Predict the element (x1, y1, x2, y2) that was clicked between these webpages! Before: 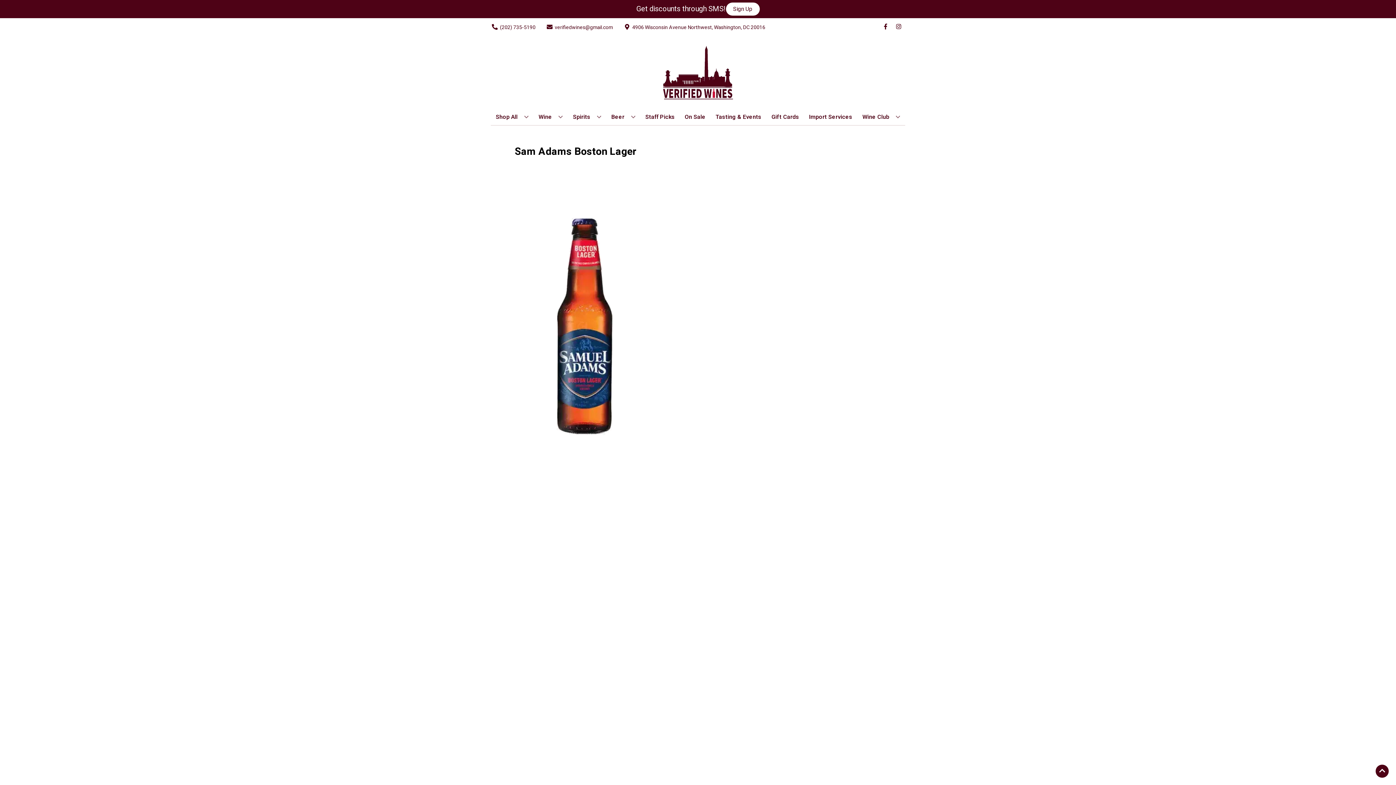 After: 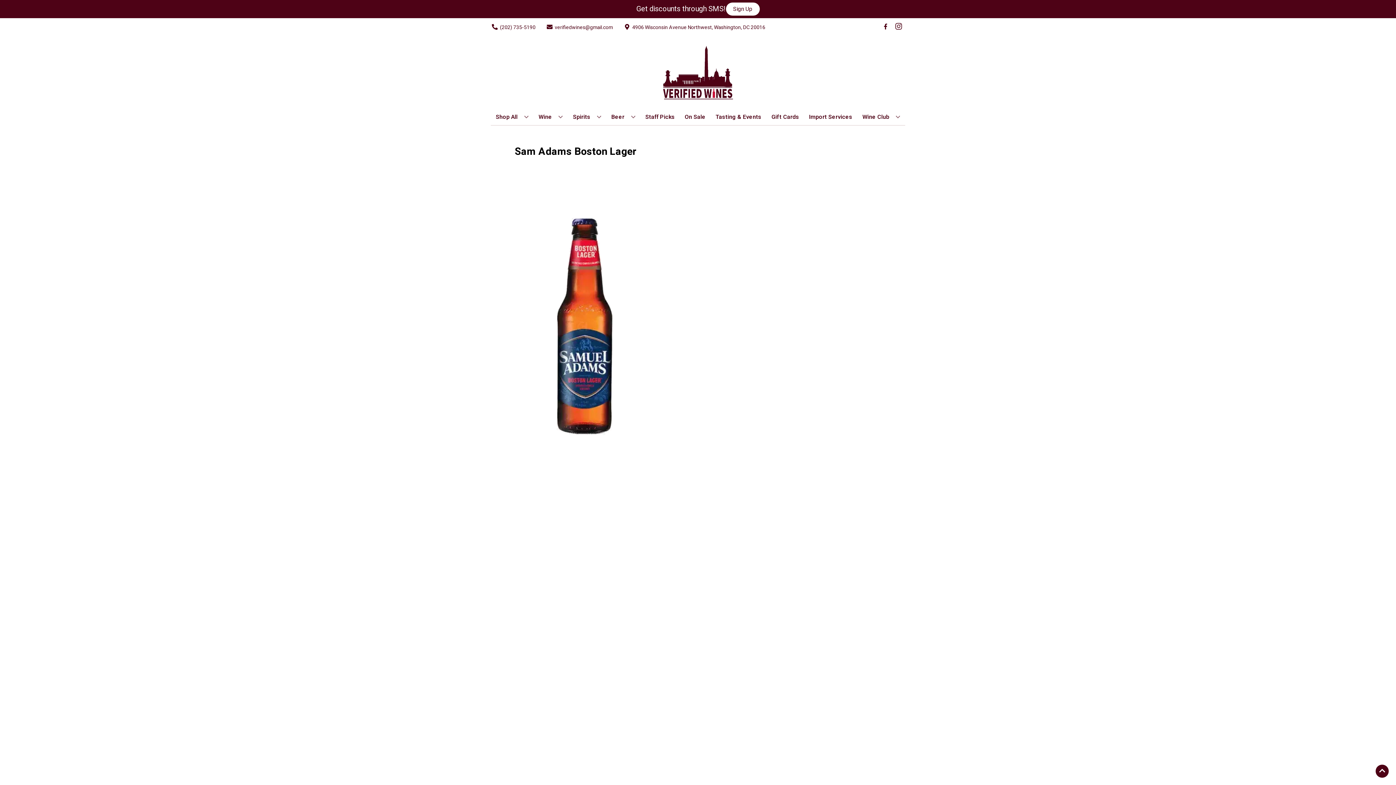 Action: label: Opens instagram in a new tab bbox: (892, 23, 905, 30)